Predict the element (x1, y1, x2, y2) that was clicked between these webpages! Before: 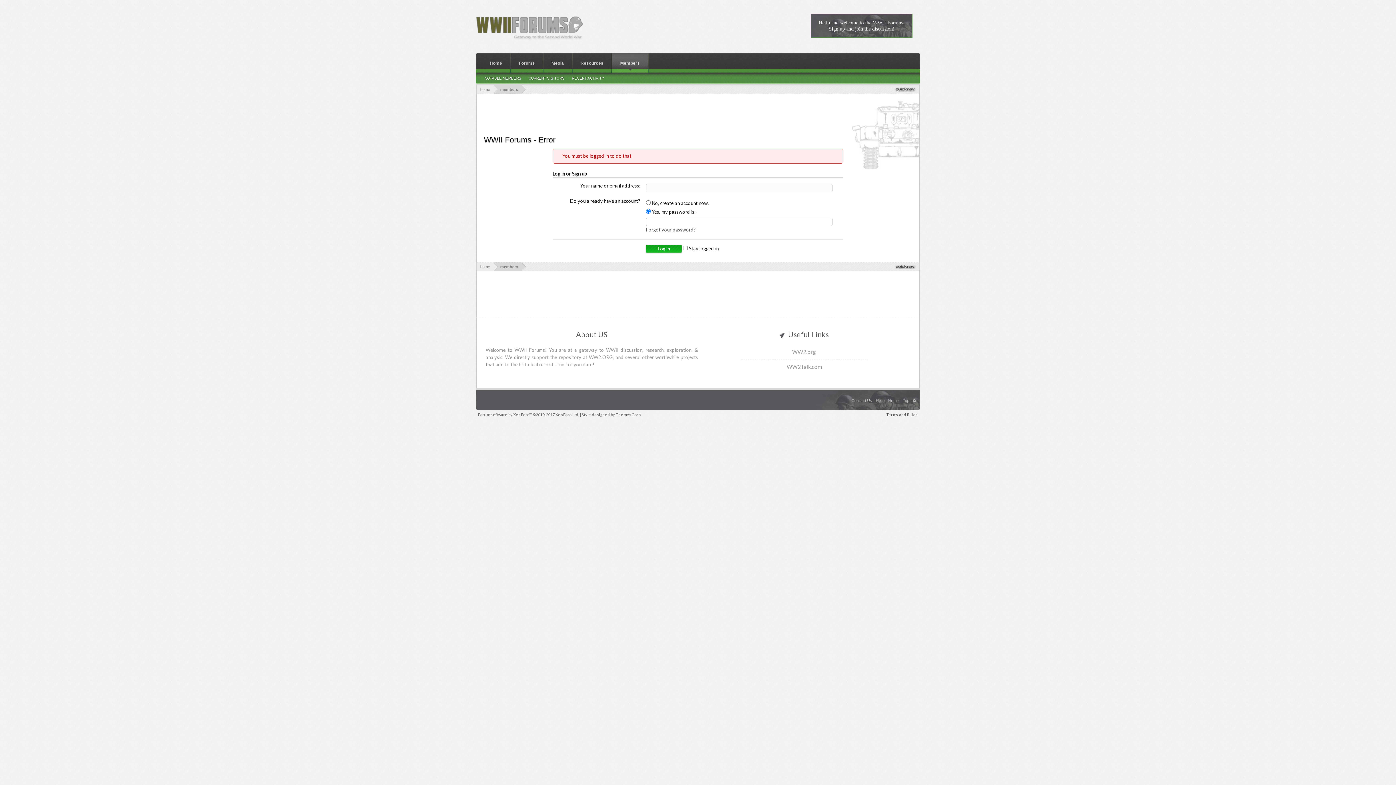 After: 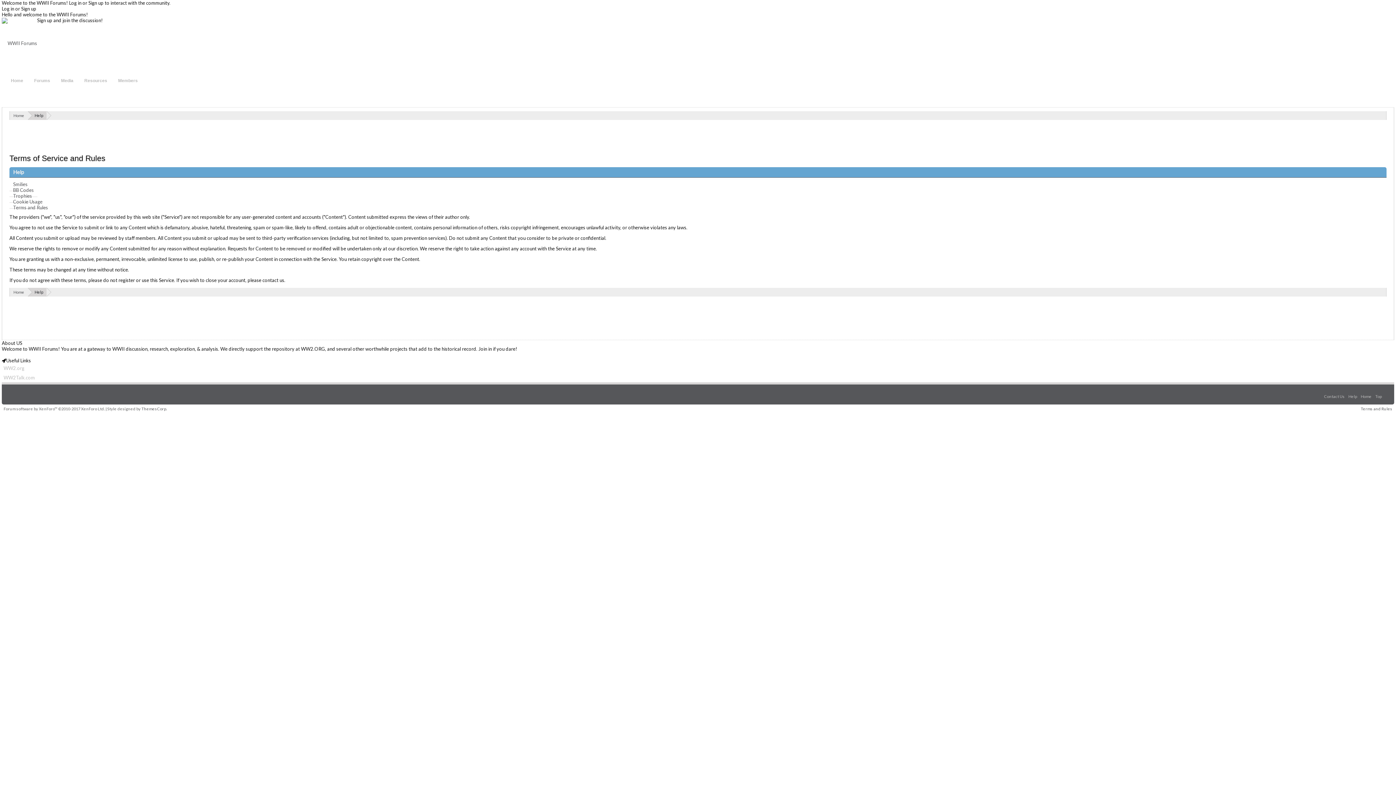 Action: bbox: (886, 412, 918, 416) label: Terms and Rules